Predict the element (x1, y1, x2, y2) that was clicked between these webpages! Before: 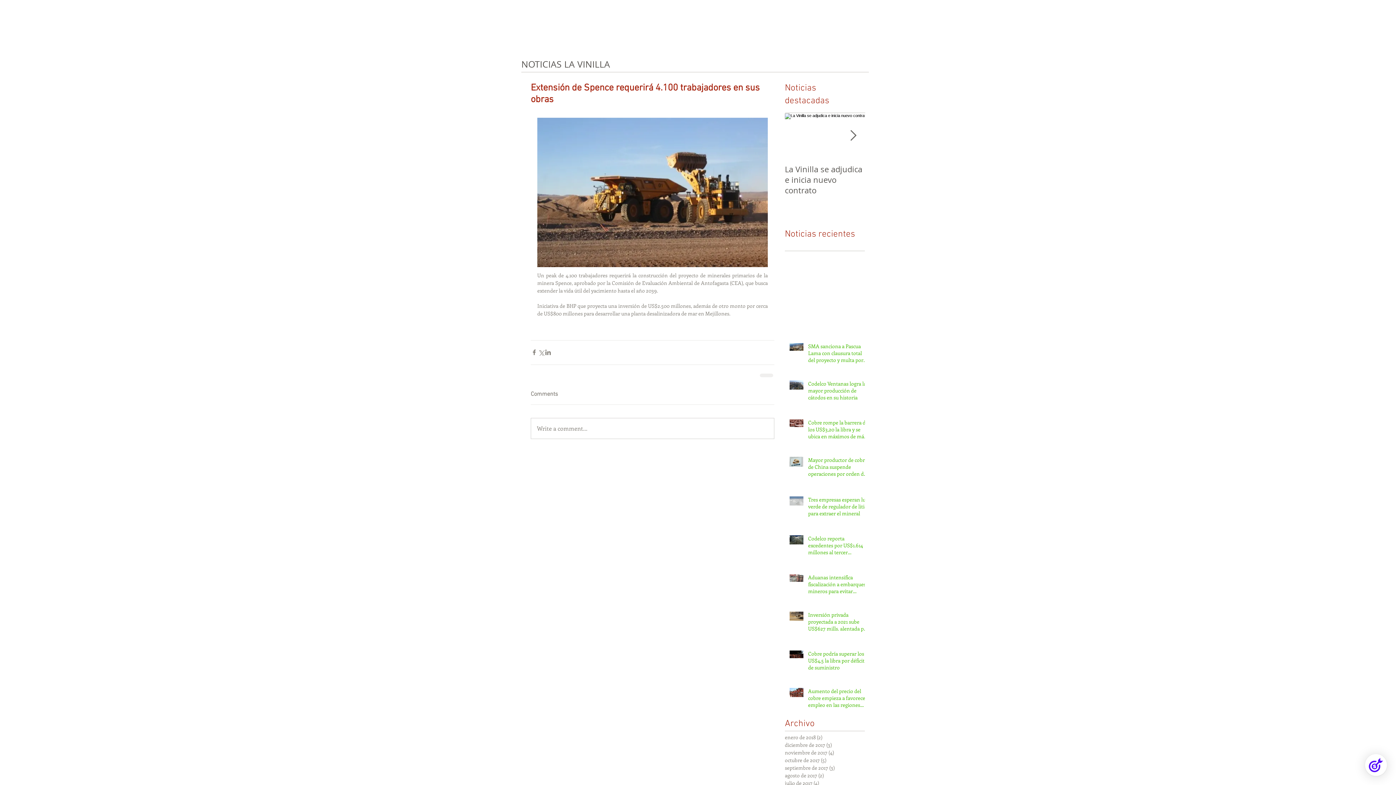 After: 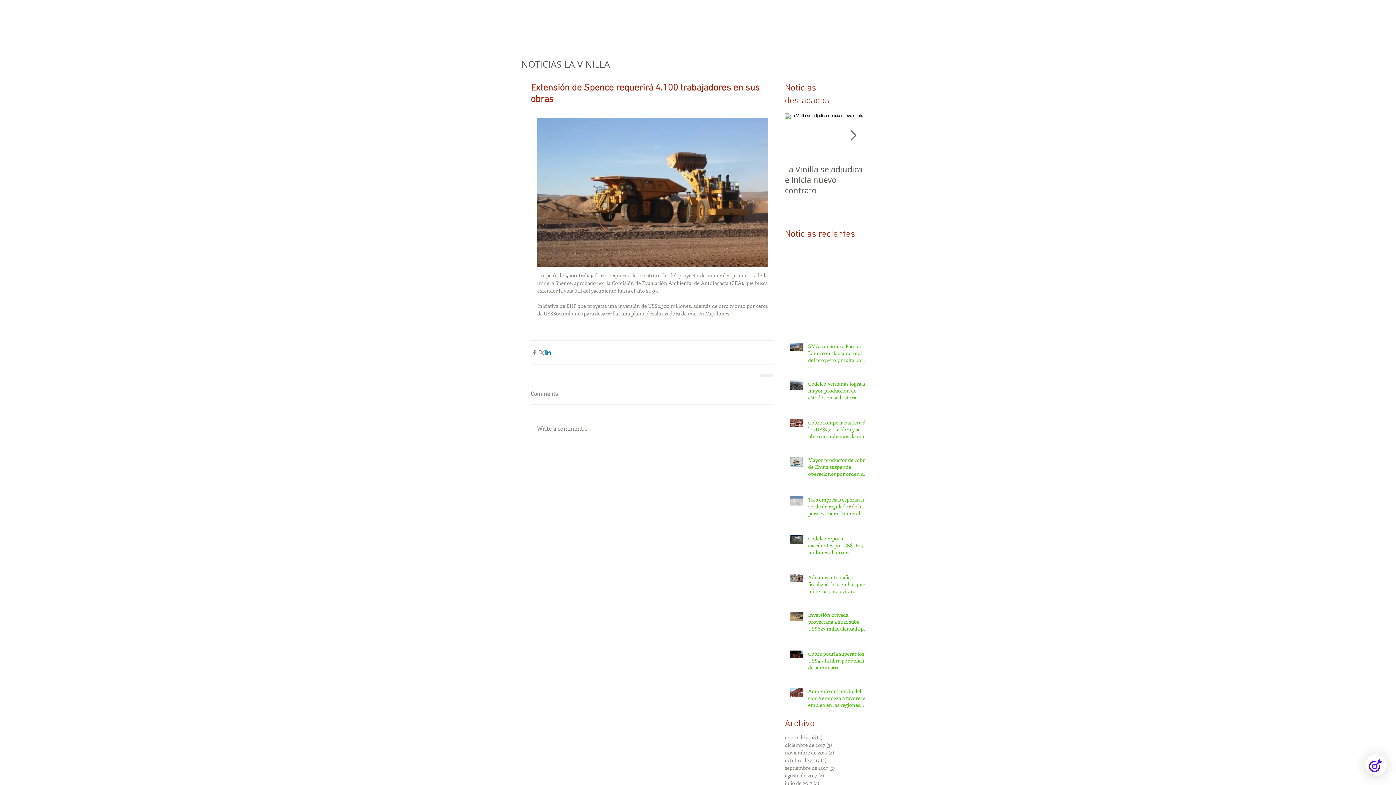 Action: label: Compartir a través de LinkedIn bbox: (544, 349, 551, 356)